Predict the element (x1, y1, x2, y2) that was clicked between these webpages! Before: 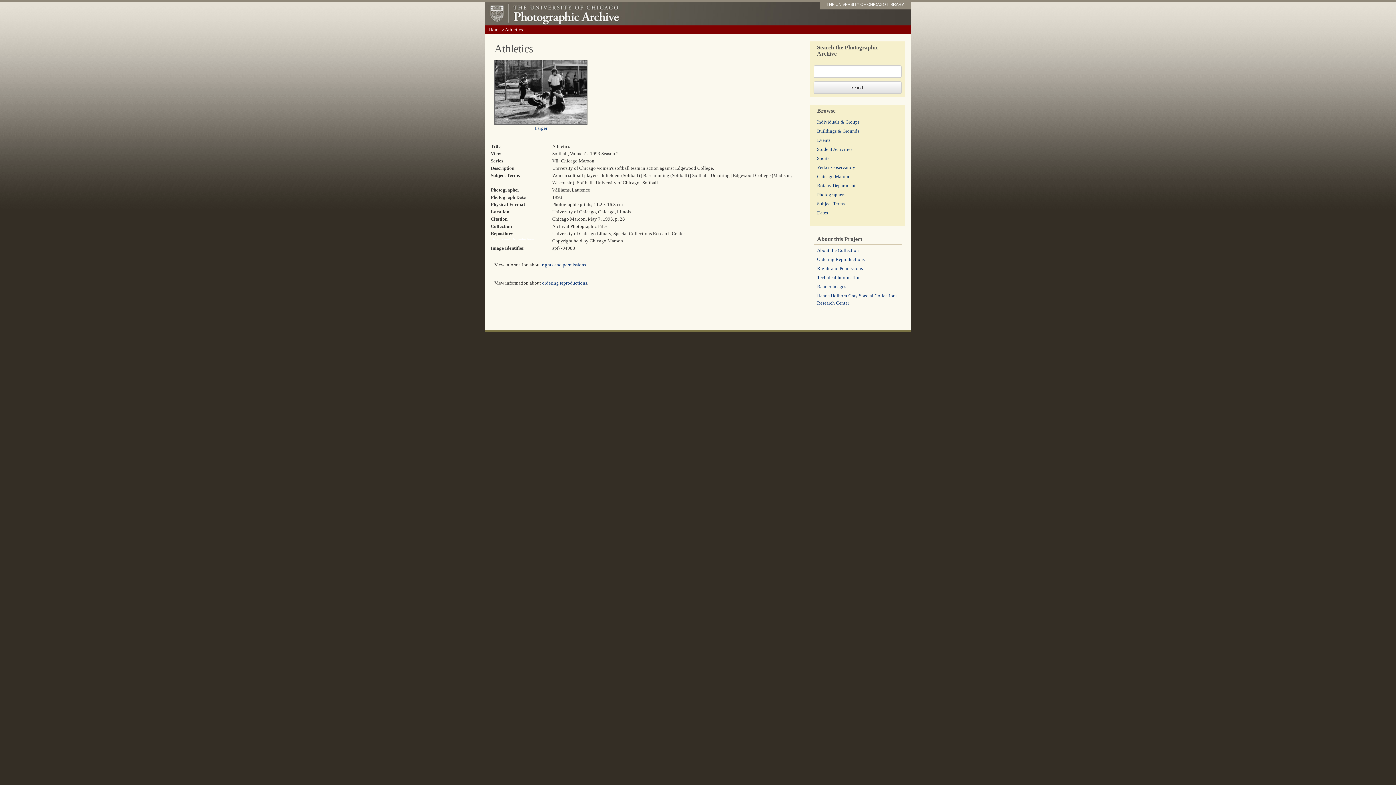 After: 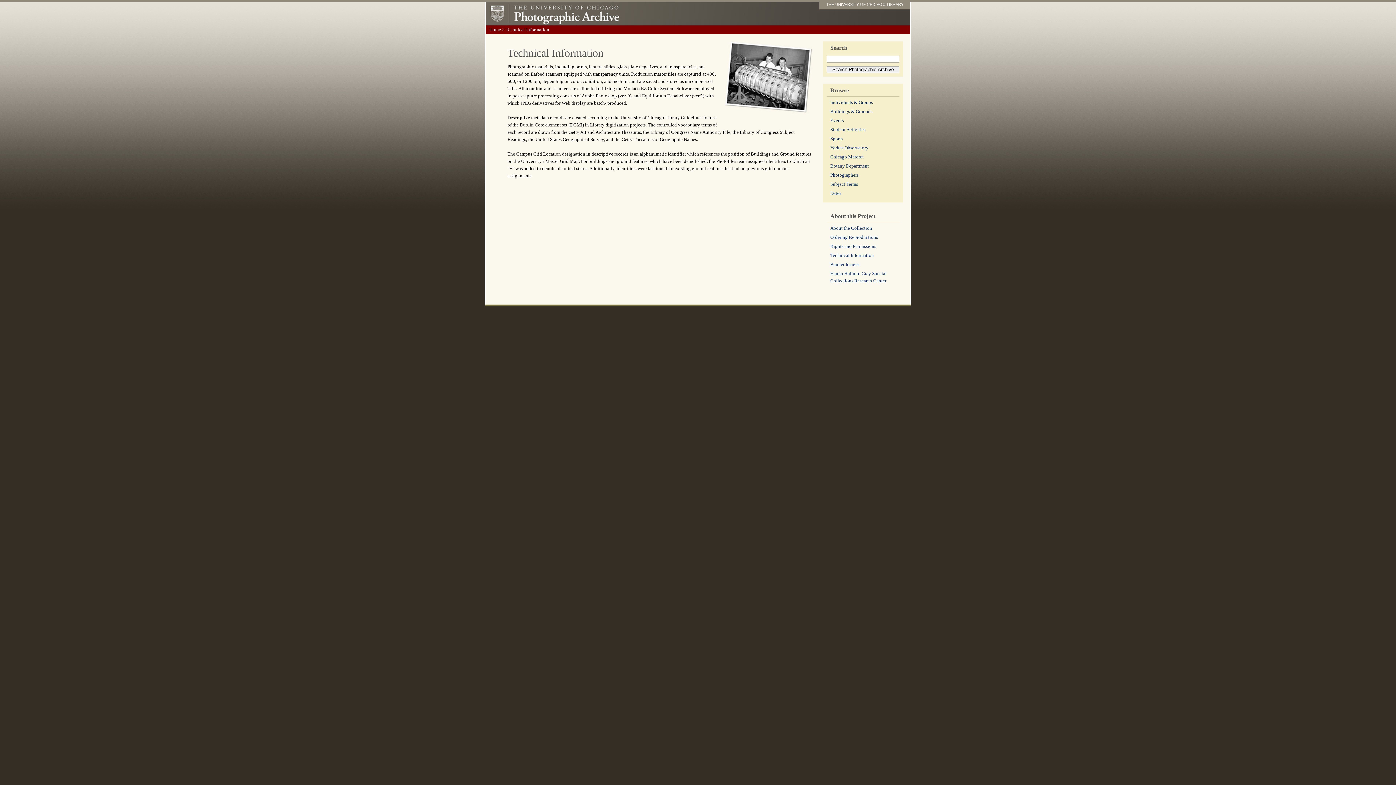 Action: bbox: (817, 274, 860, 280) label: Technical Information